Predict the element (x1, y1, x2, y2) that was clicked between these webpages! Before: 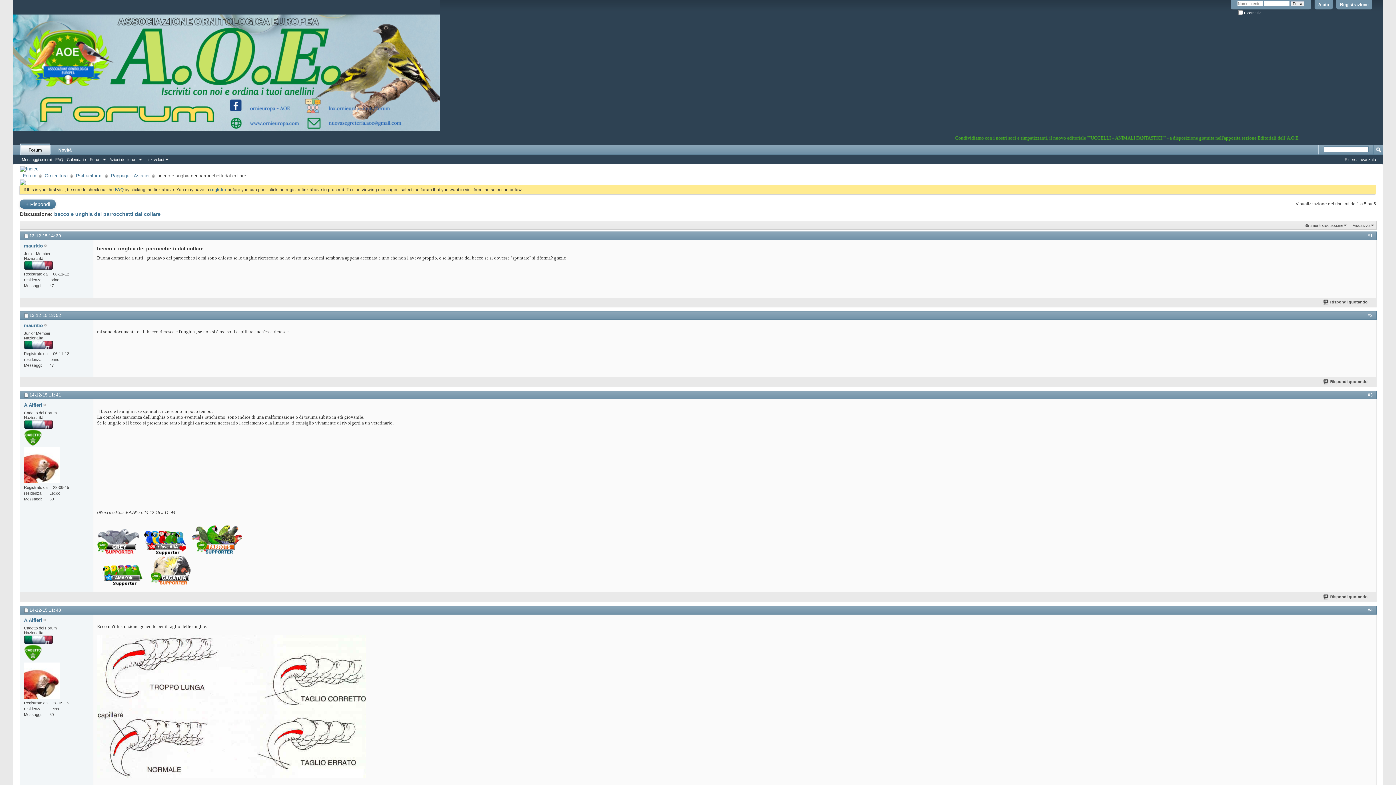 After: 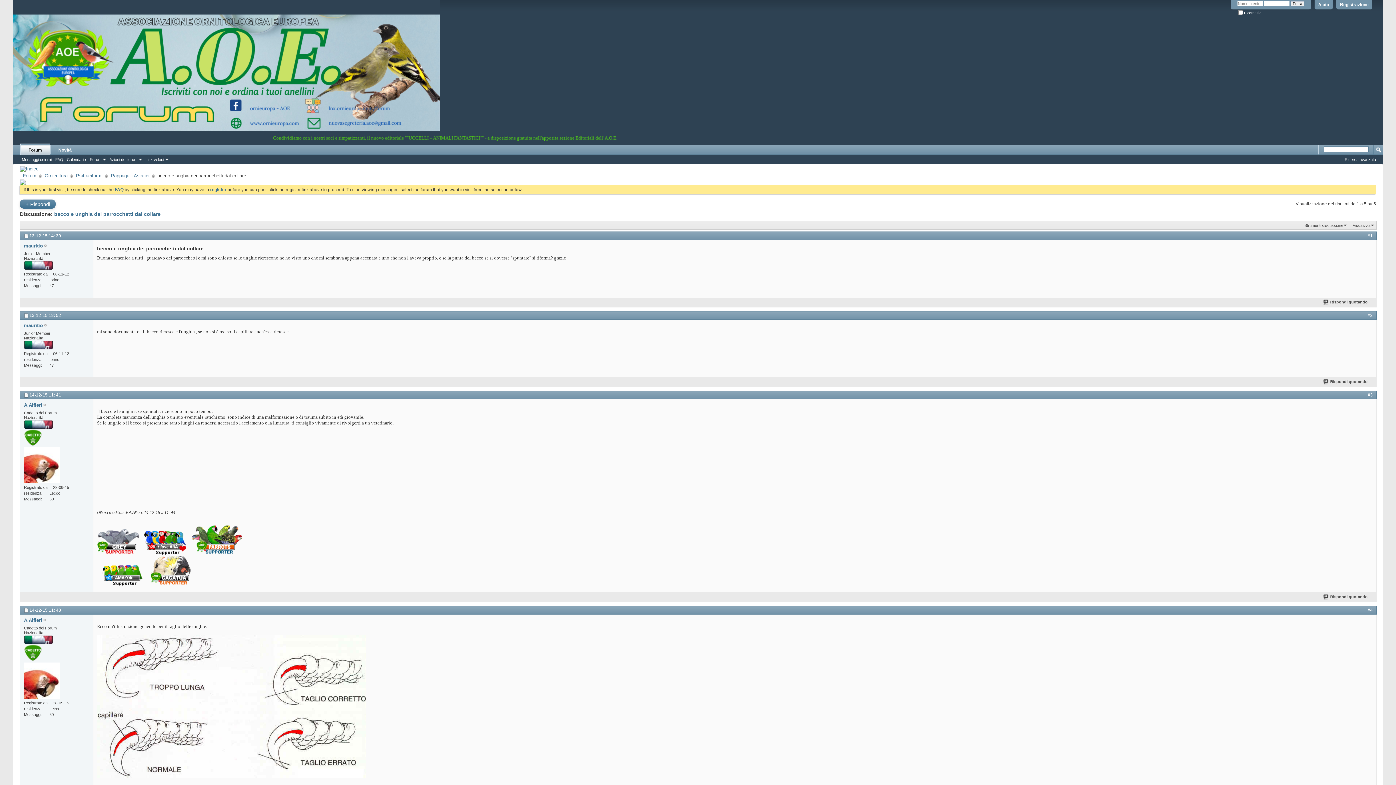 Action: bbox: (24, 402, 42, 408) label: A.Alfieri